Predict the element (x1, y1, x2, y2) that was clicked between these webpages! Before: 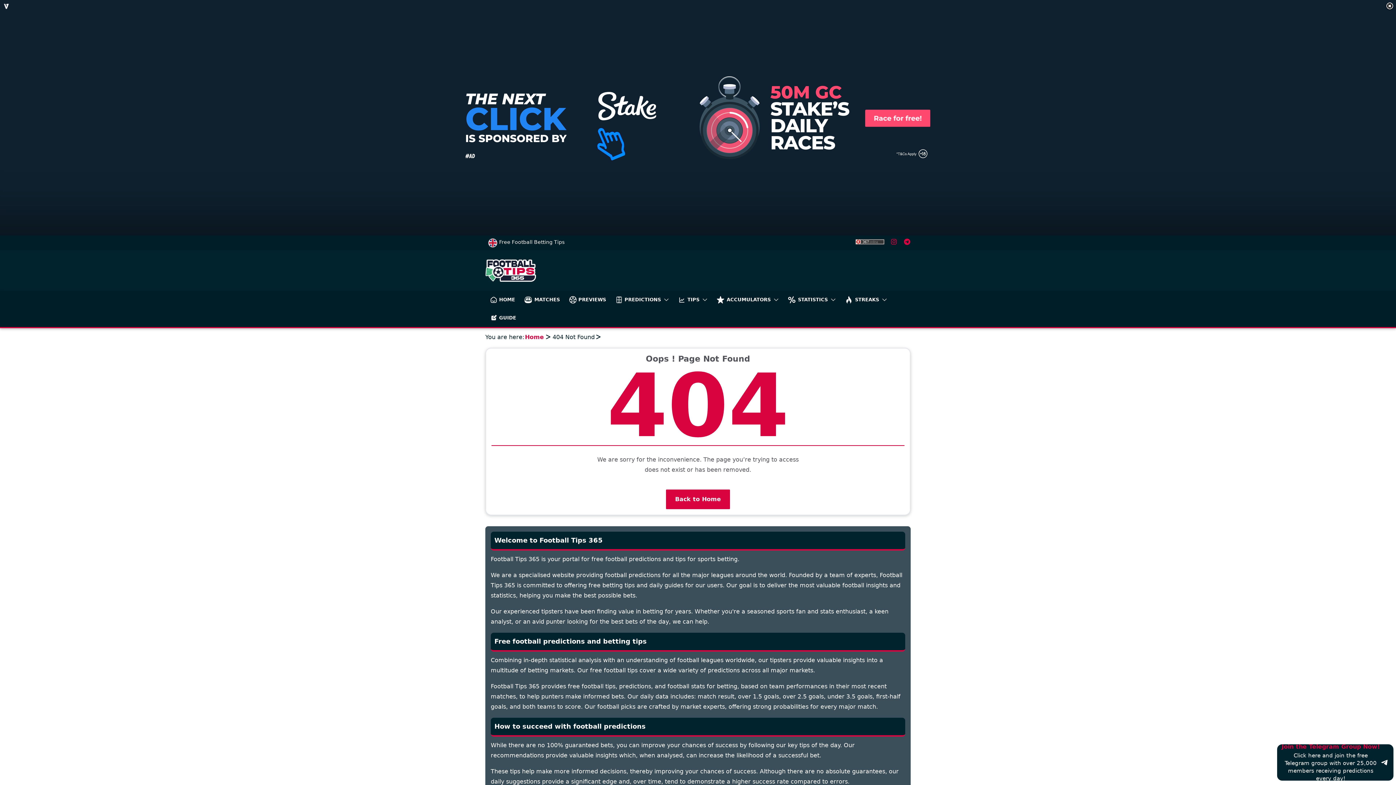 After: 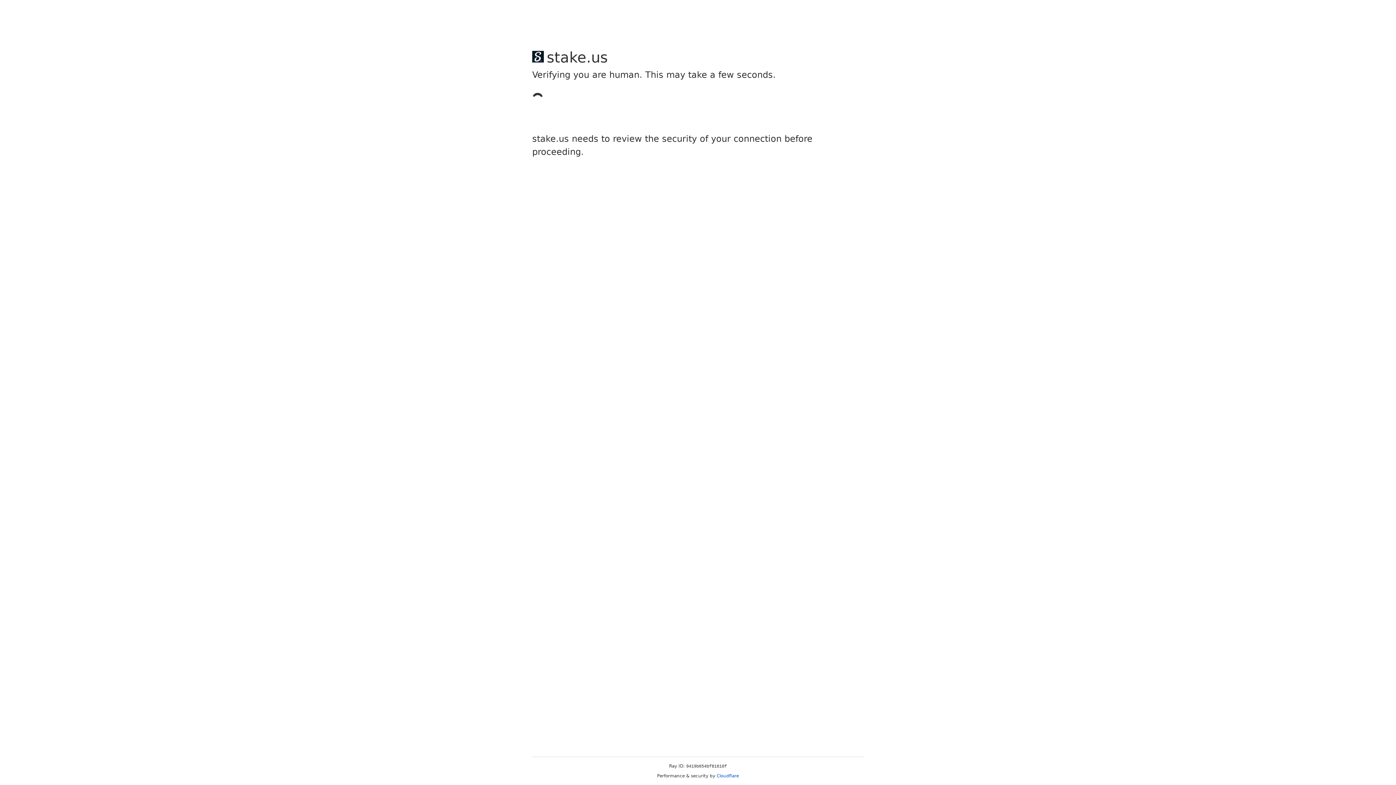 Action: bbox: (1276, 744, 1394, 781) label: Join the Telegram Group Now!
Click here and join the free Telegram group with over 25,000 members receiving predictions every day!